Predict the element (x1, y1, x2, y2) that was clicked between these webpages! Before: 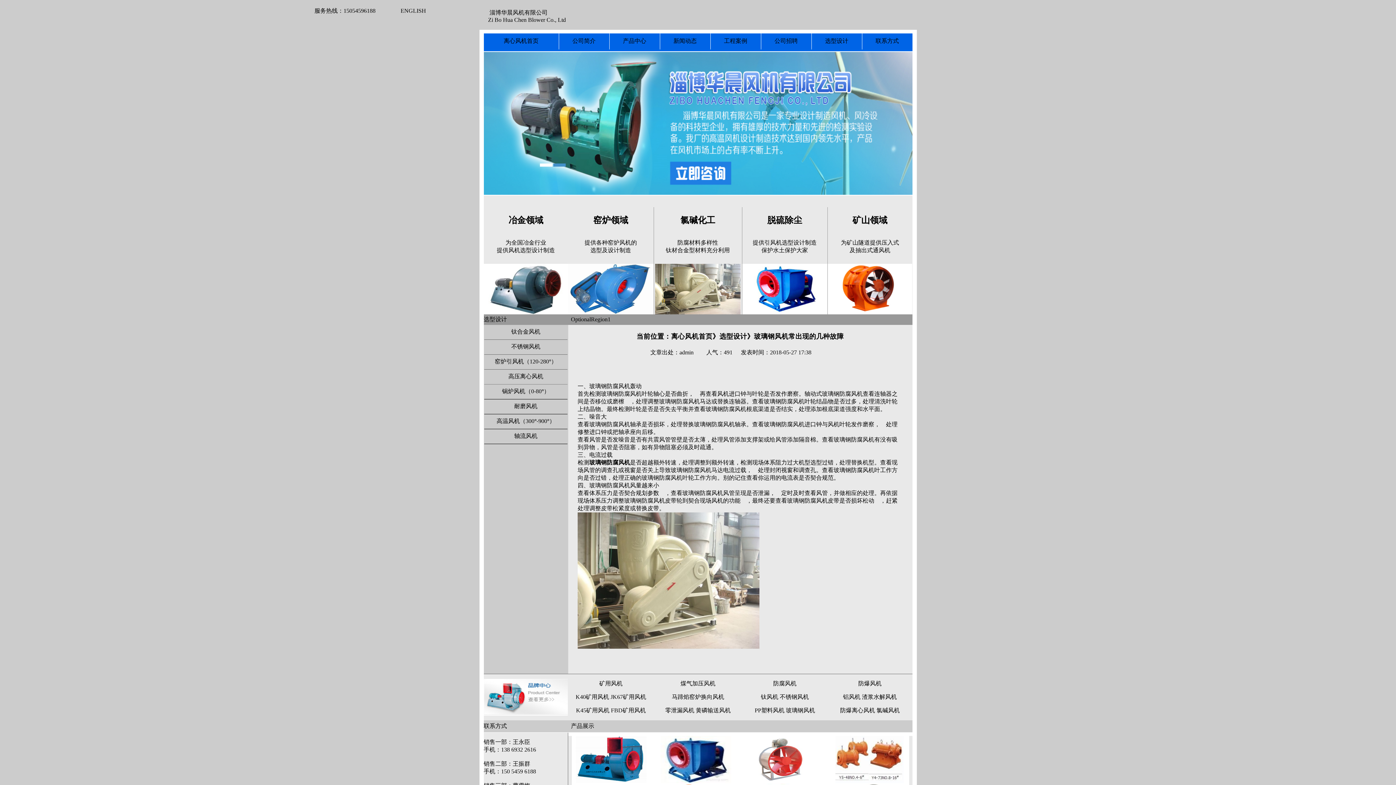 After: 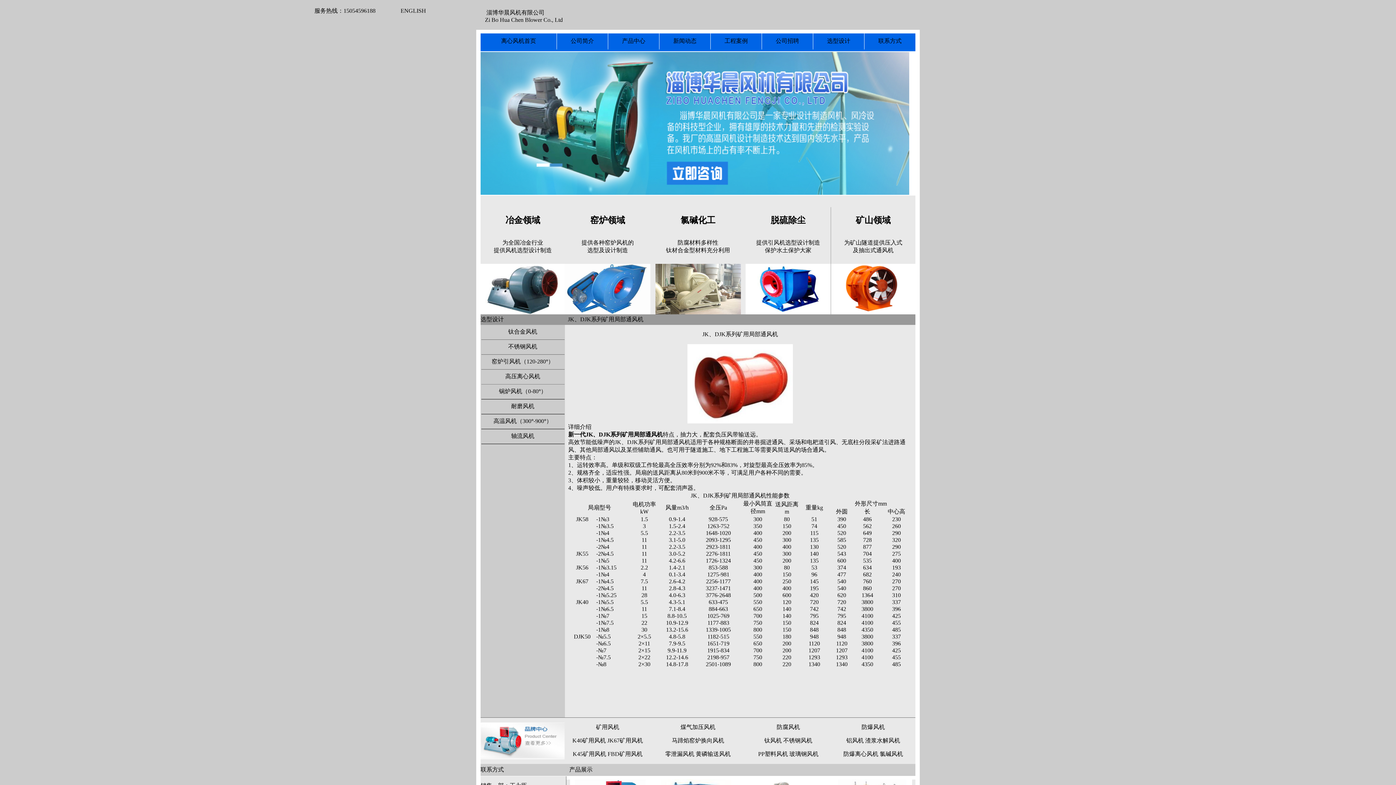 Action: label: JK67矿用风机 bbox: (610, 694, 646, 700)